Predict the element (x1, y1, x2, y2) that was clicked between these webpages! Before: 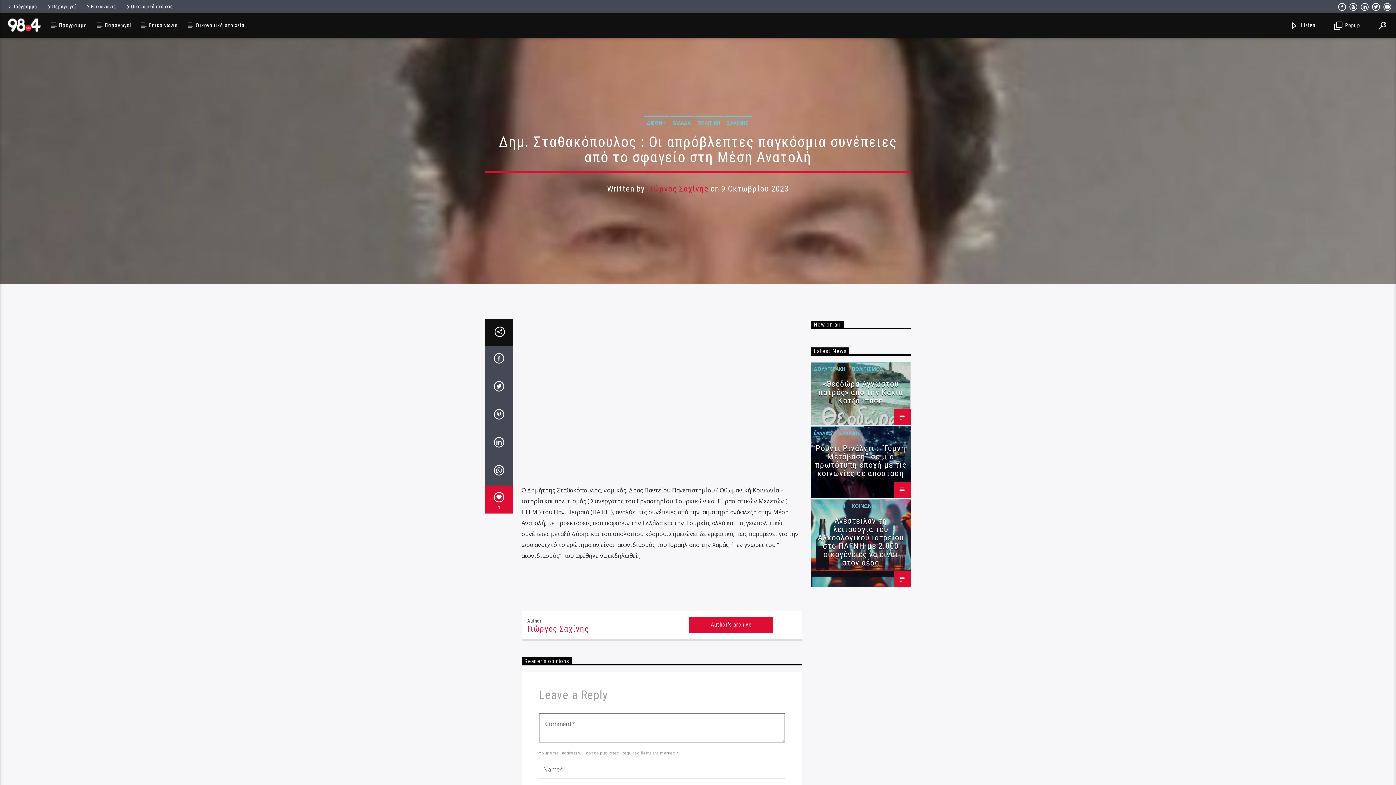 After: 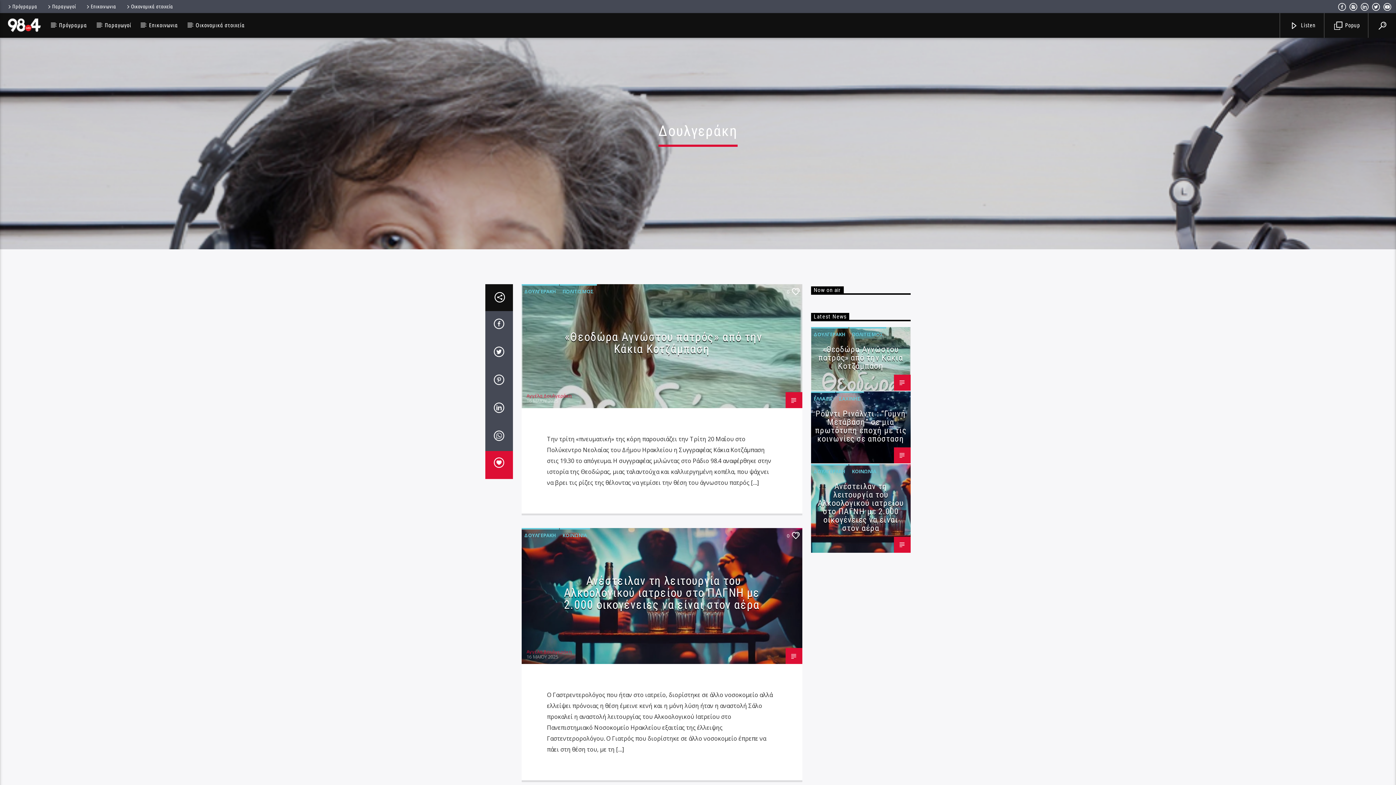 Action: label: ΔΟΥΛΓΕΡΑΚΗ bbox: (811, 498, 848, 512)